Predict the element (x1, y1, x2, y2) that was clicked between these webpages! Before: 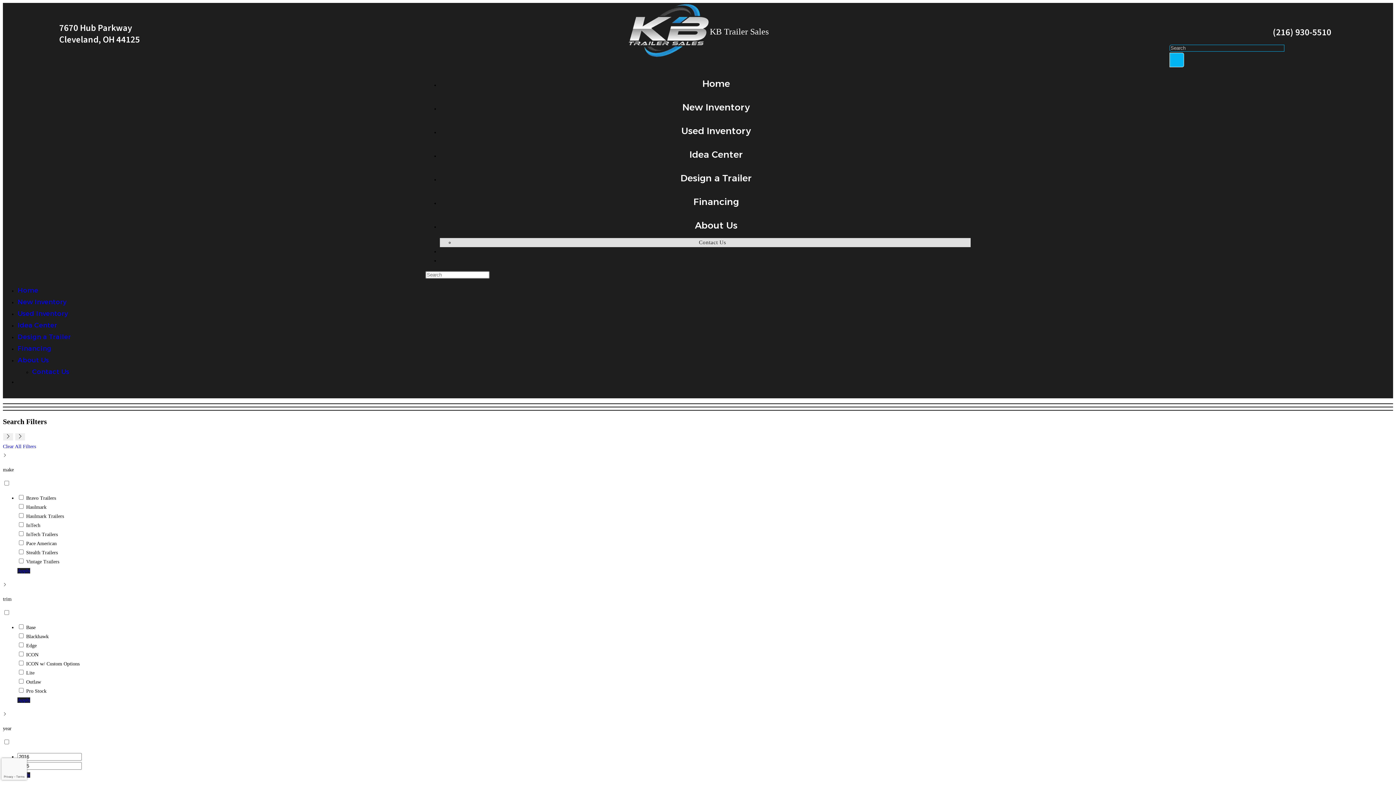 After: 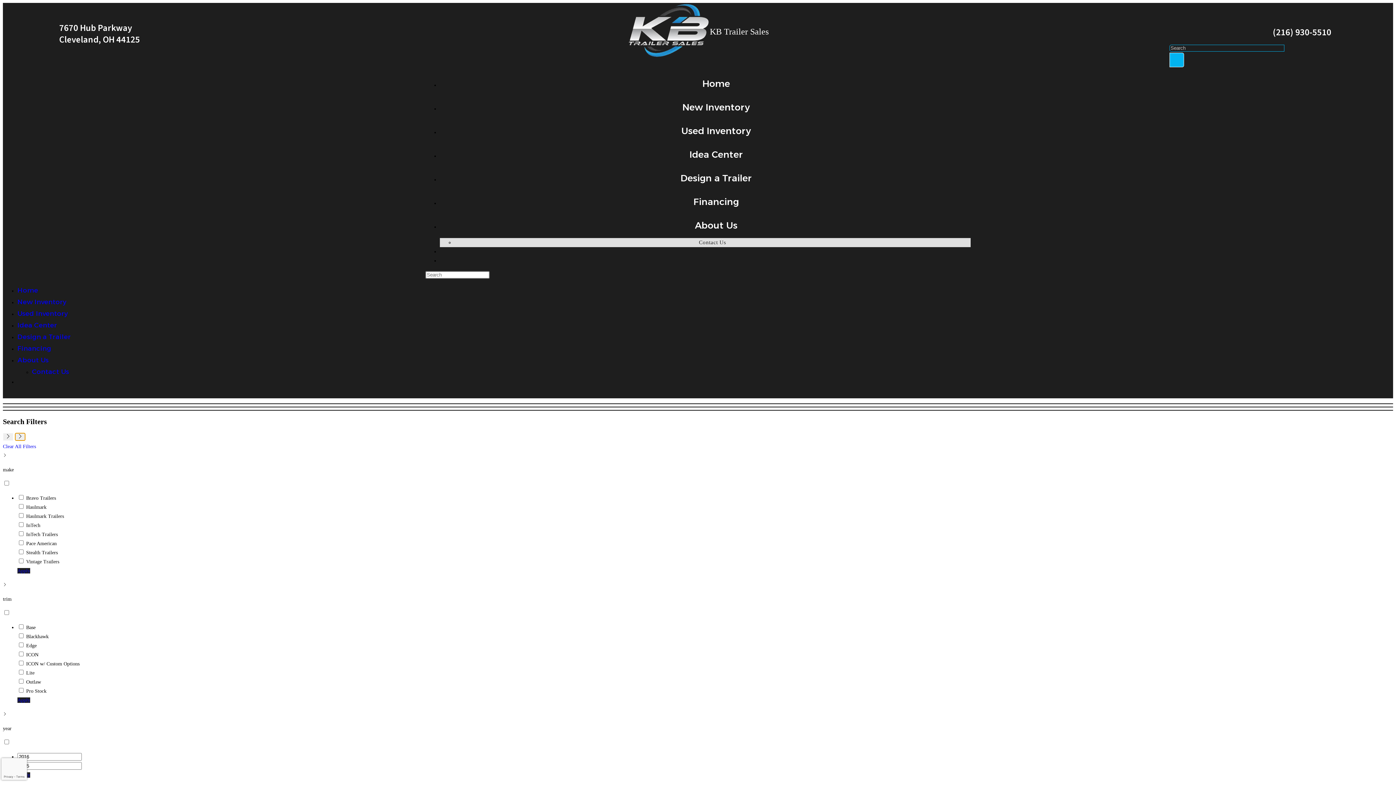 Action: bbox: (14, 433, 25, 441)